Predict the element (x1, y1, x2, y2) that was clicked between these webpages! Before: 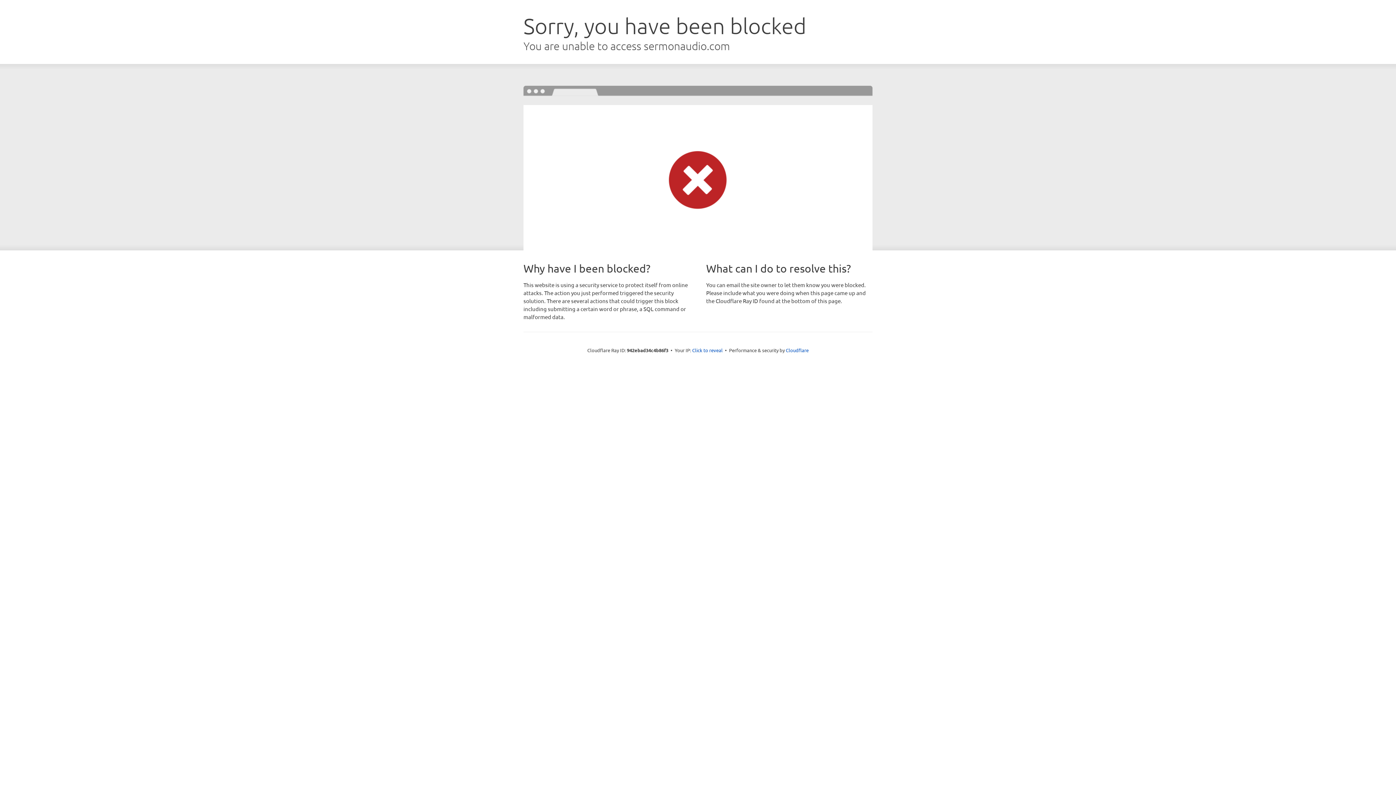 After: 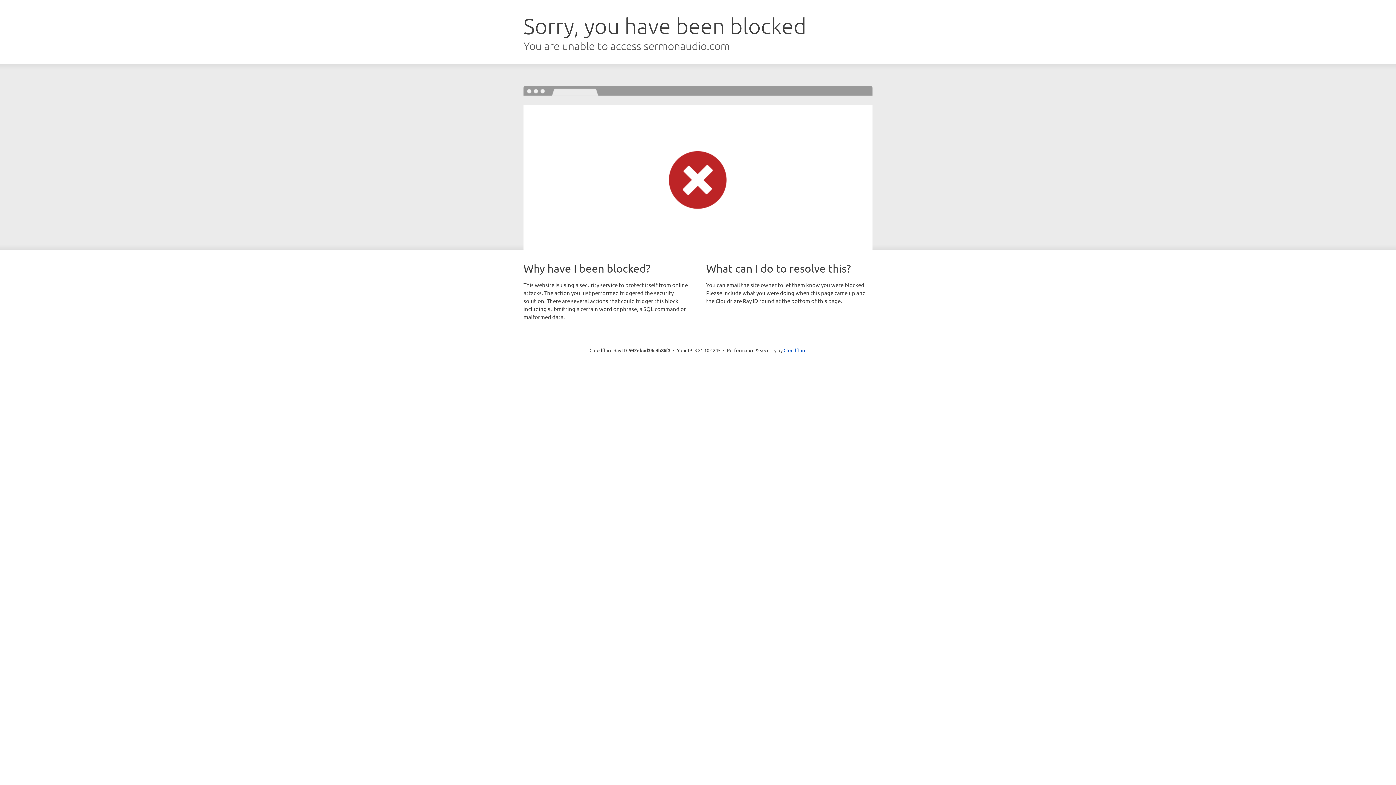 Action: bbox: (692, 346, 722, 353) label: Click to reveal